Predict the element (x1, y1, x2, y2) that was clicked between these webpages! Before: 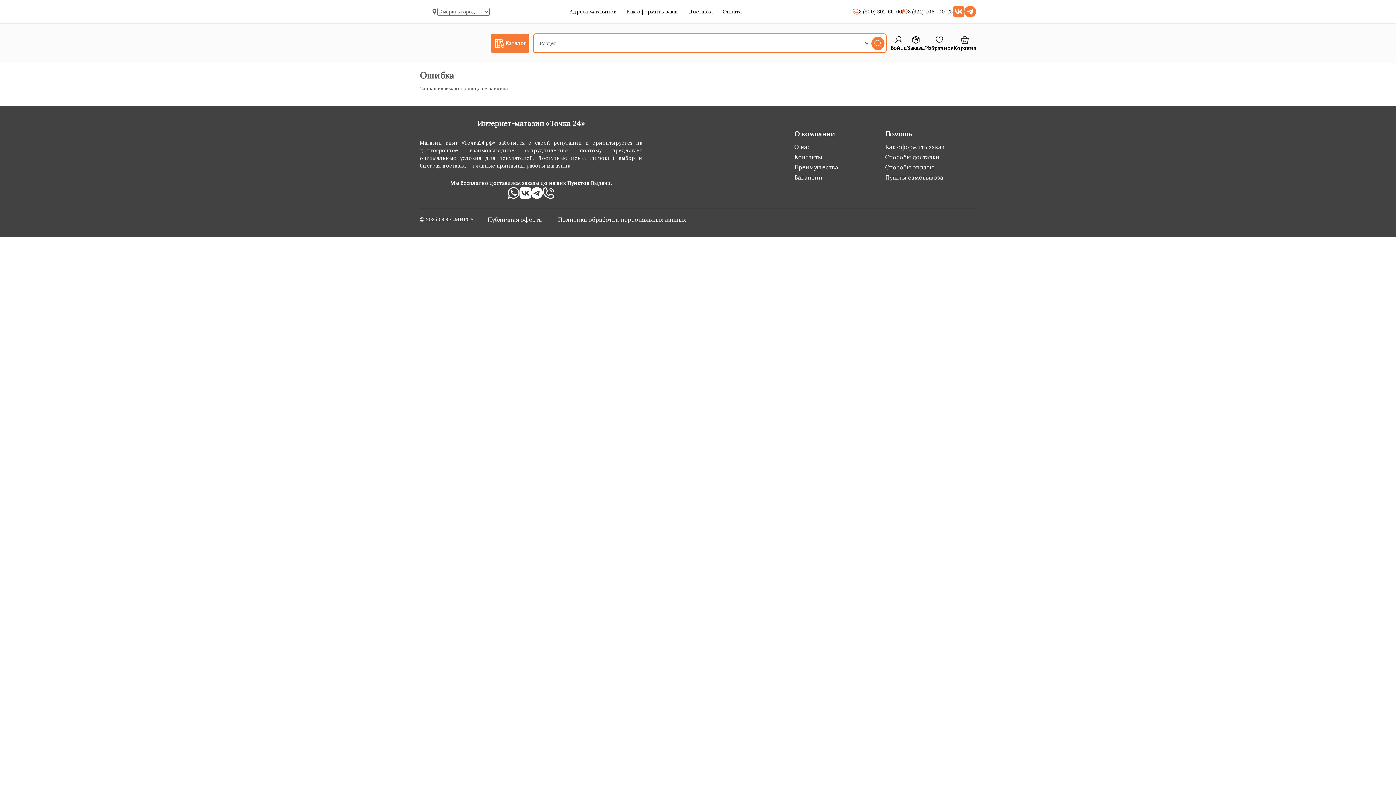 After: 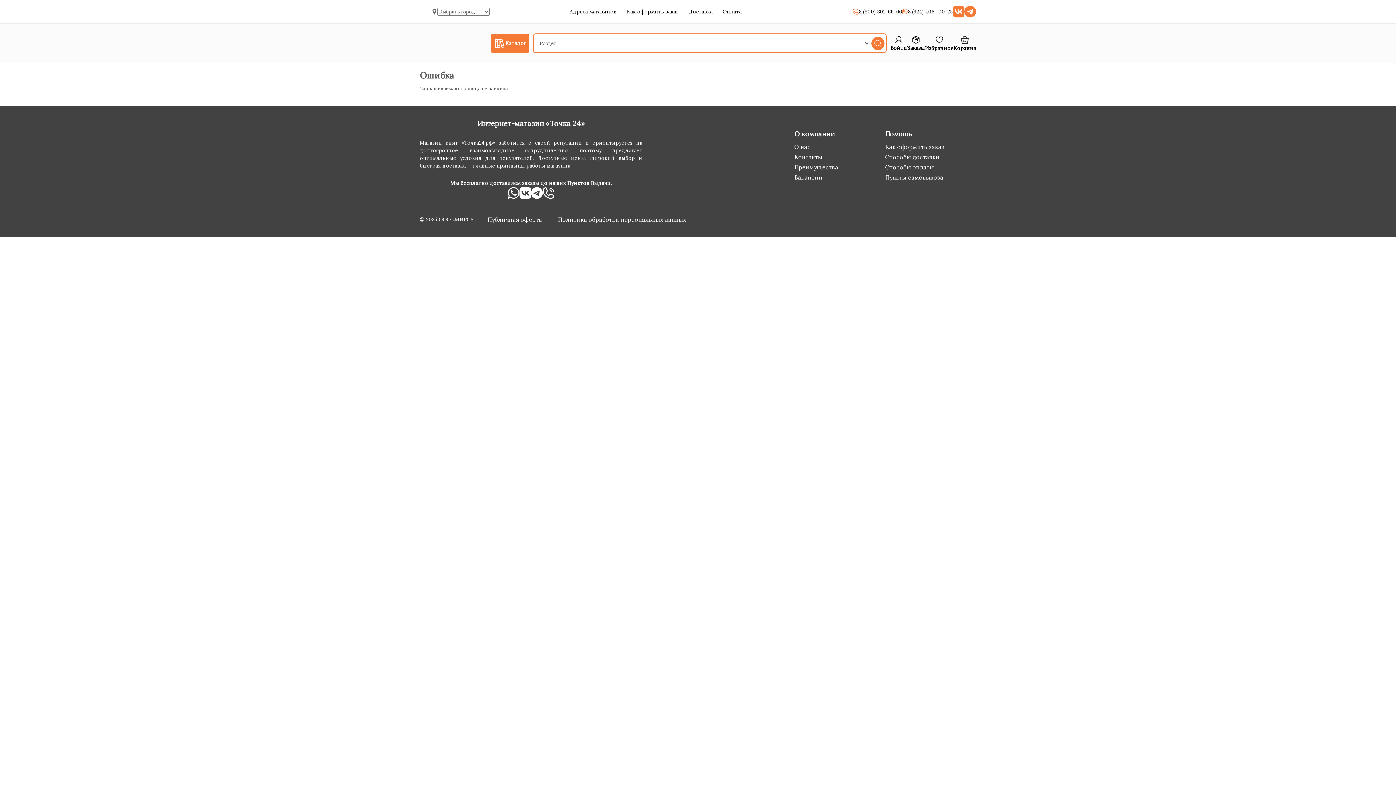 Action: bbox: (953, 5, 964, 17)